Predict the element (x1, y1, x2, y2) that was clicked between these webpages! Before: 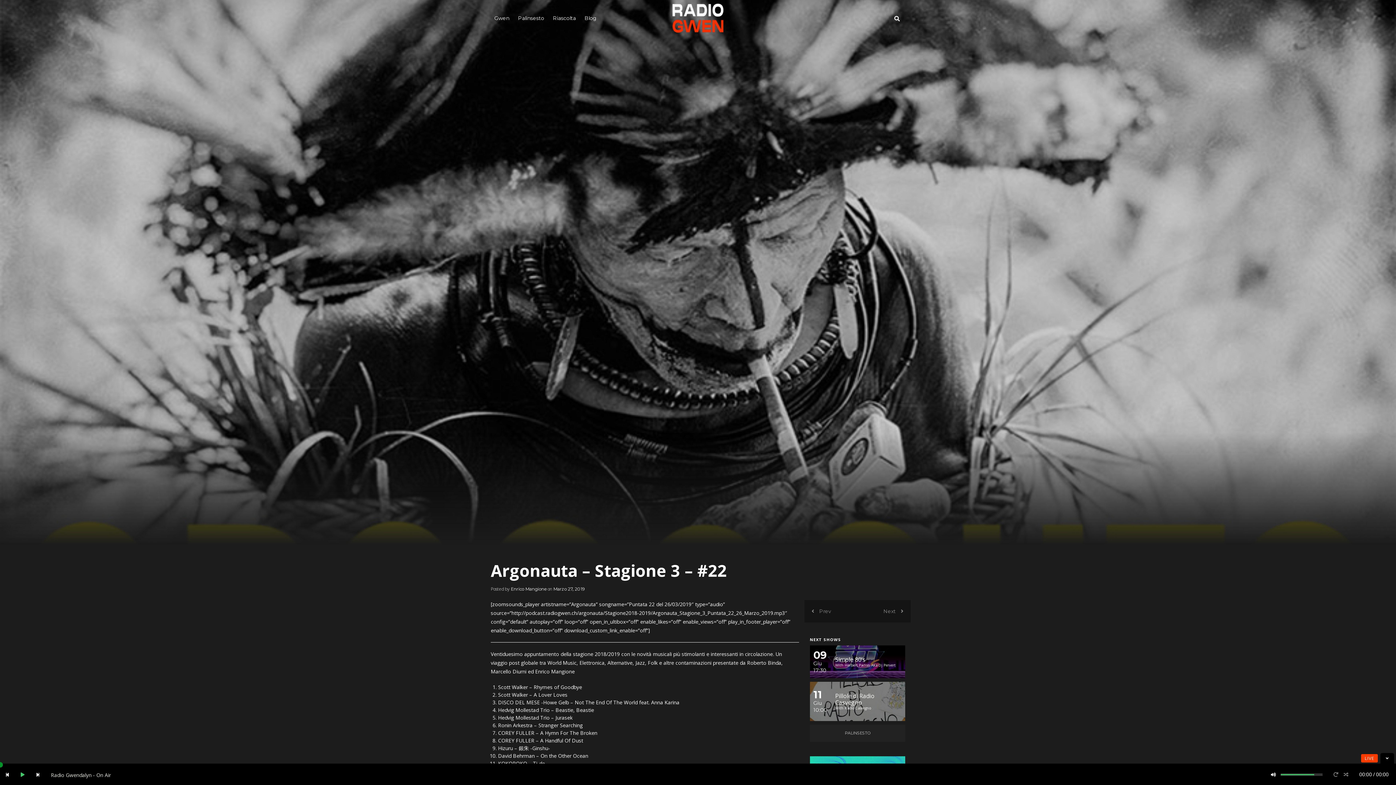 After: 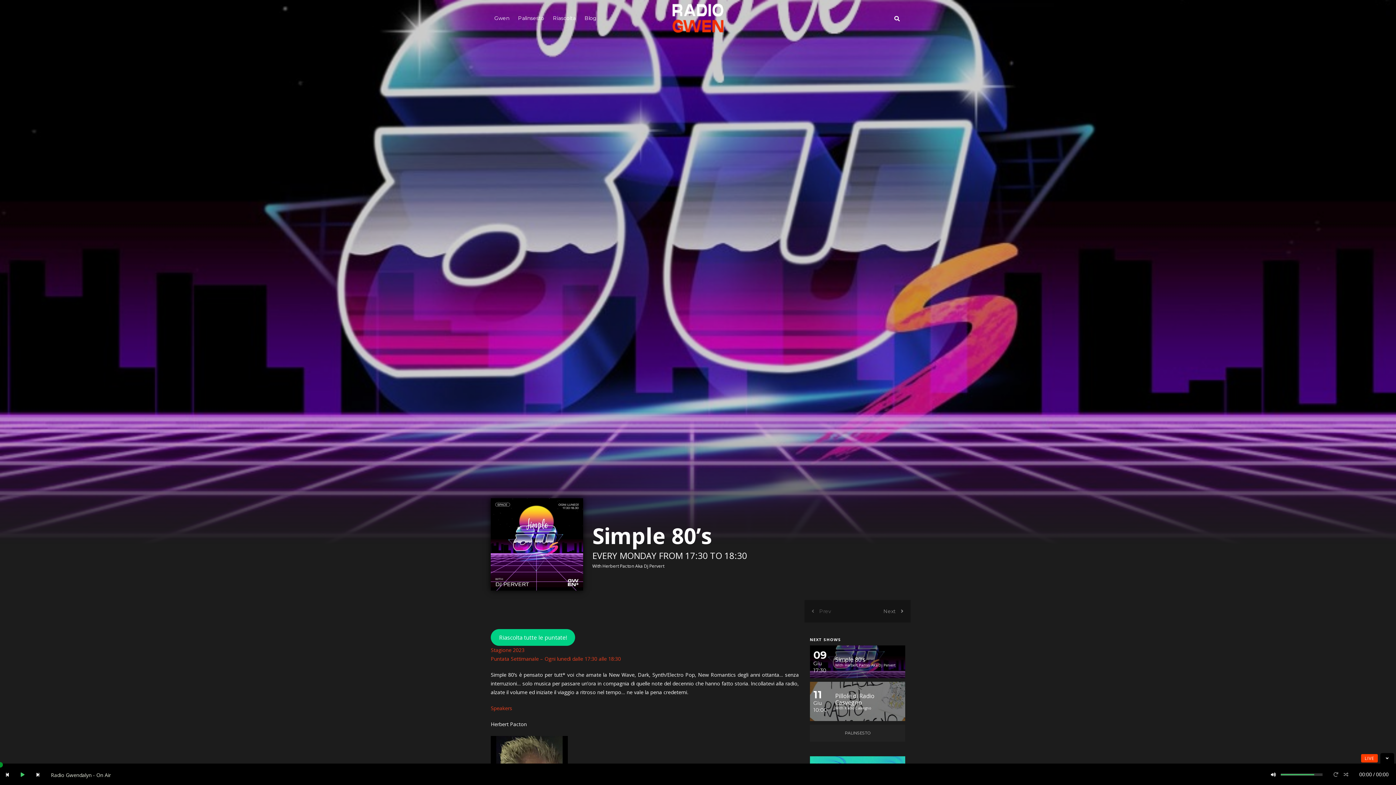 Action: bbox: (810, 645, 905, 678)